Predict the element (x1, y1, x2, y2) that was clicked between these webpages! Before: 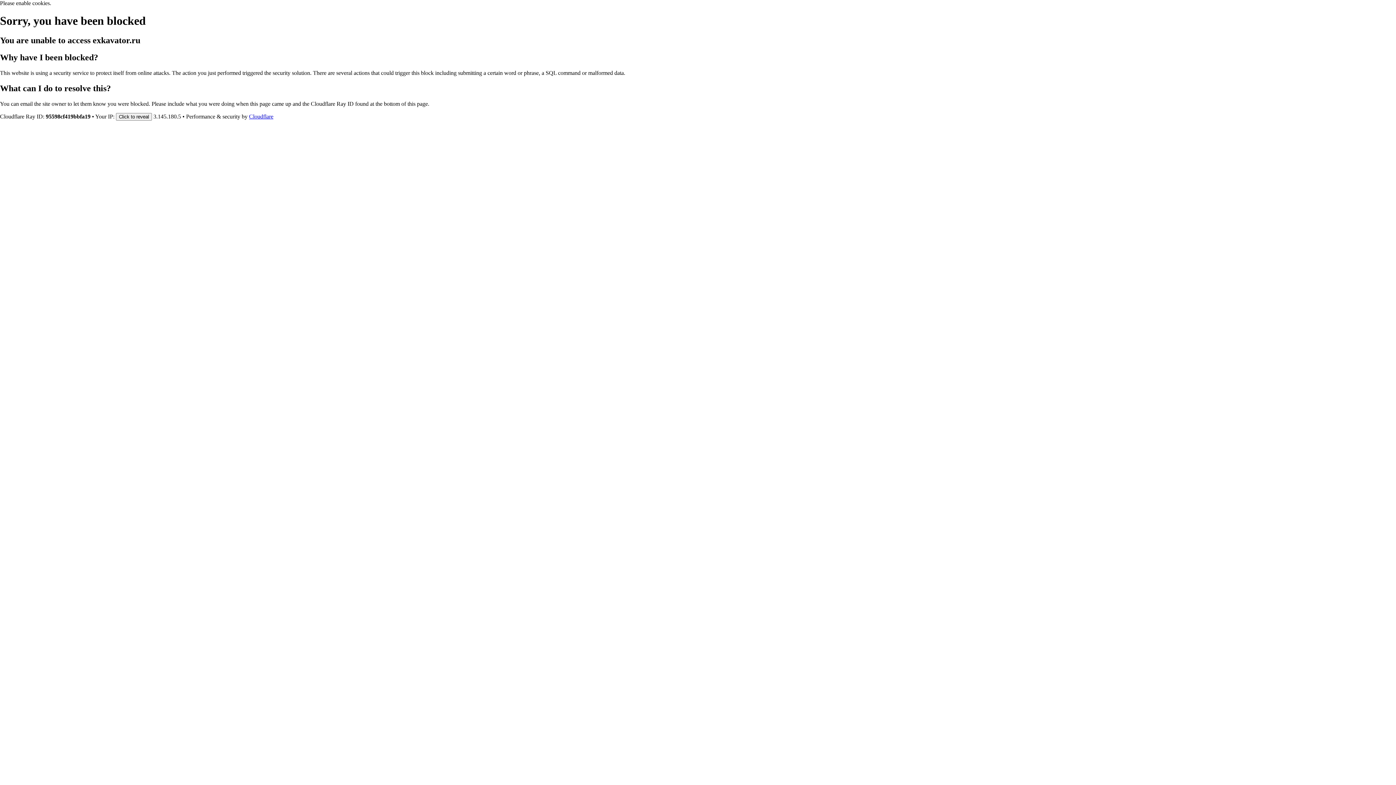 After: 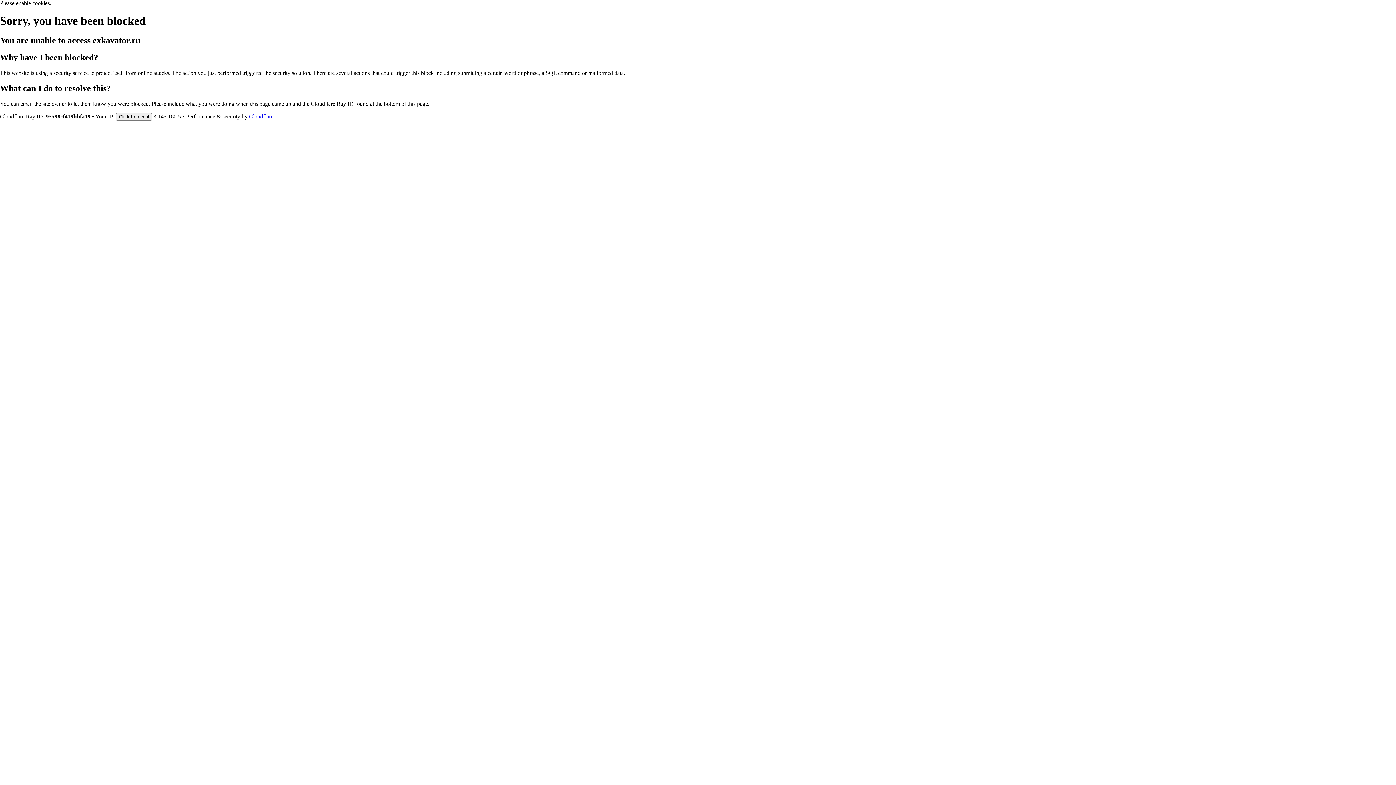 Action: label: Cloudflare bbox: (249, 113, 273, 119)